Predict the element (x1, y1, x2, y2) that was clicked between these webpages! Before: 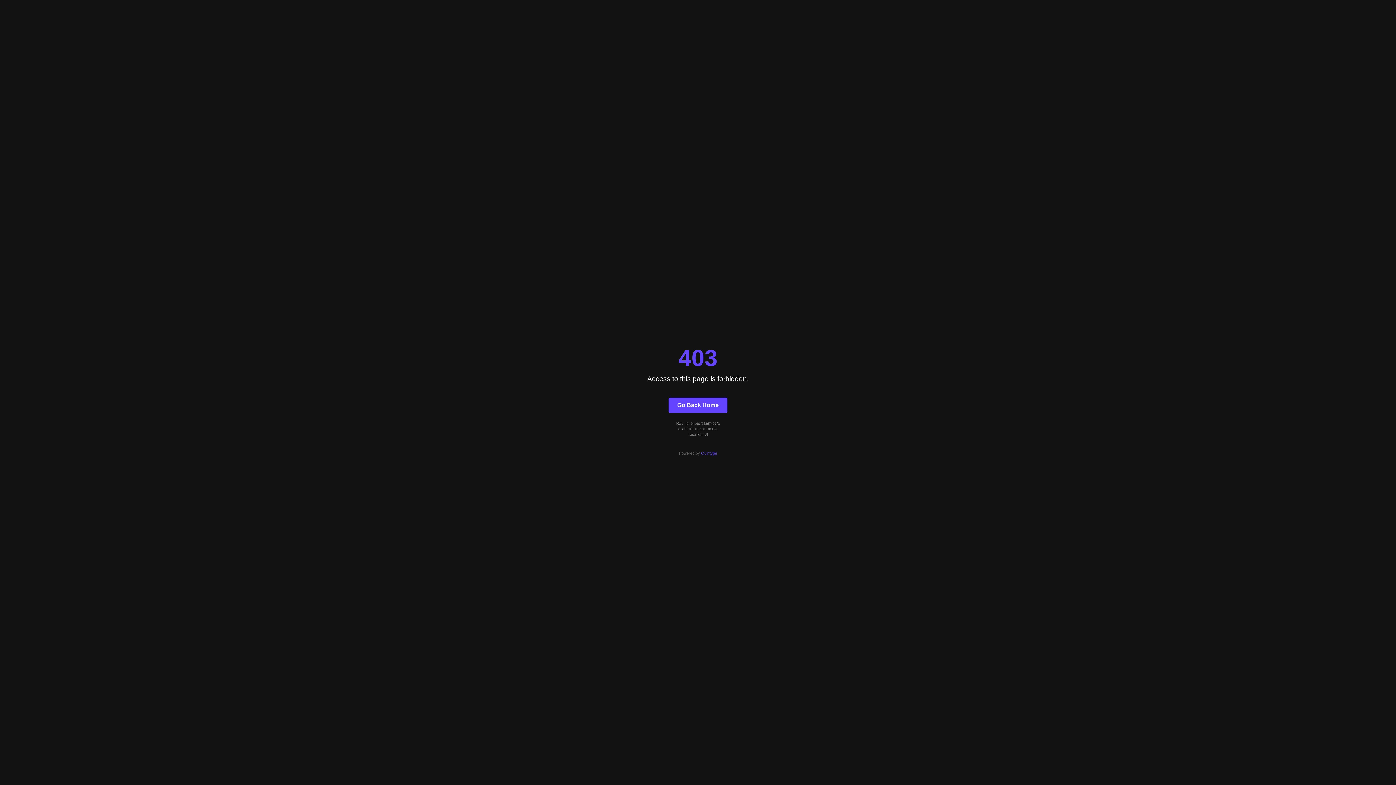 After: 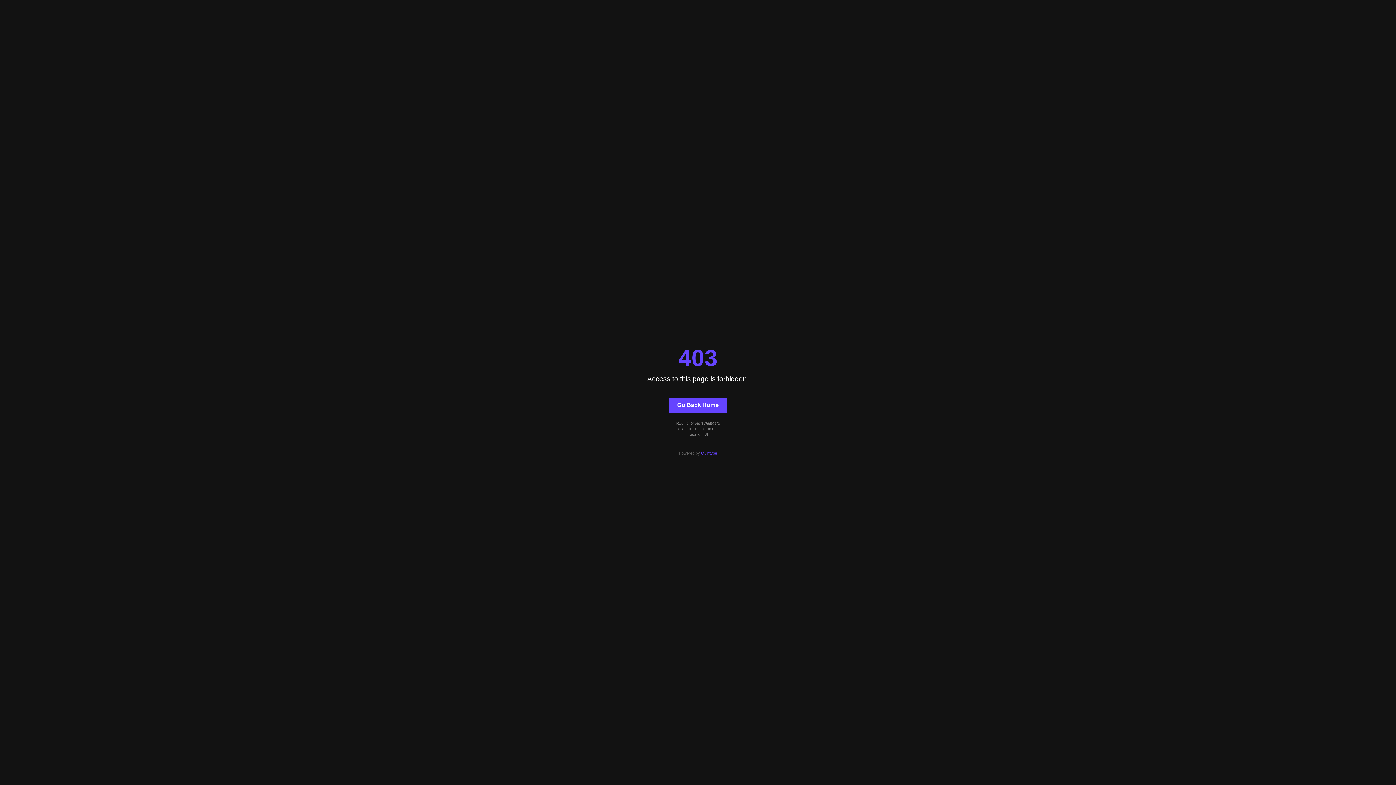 Action: label: Go Back Home bbox: (668, 397, 727, 412)